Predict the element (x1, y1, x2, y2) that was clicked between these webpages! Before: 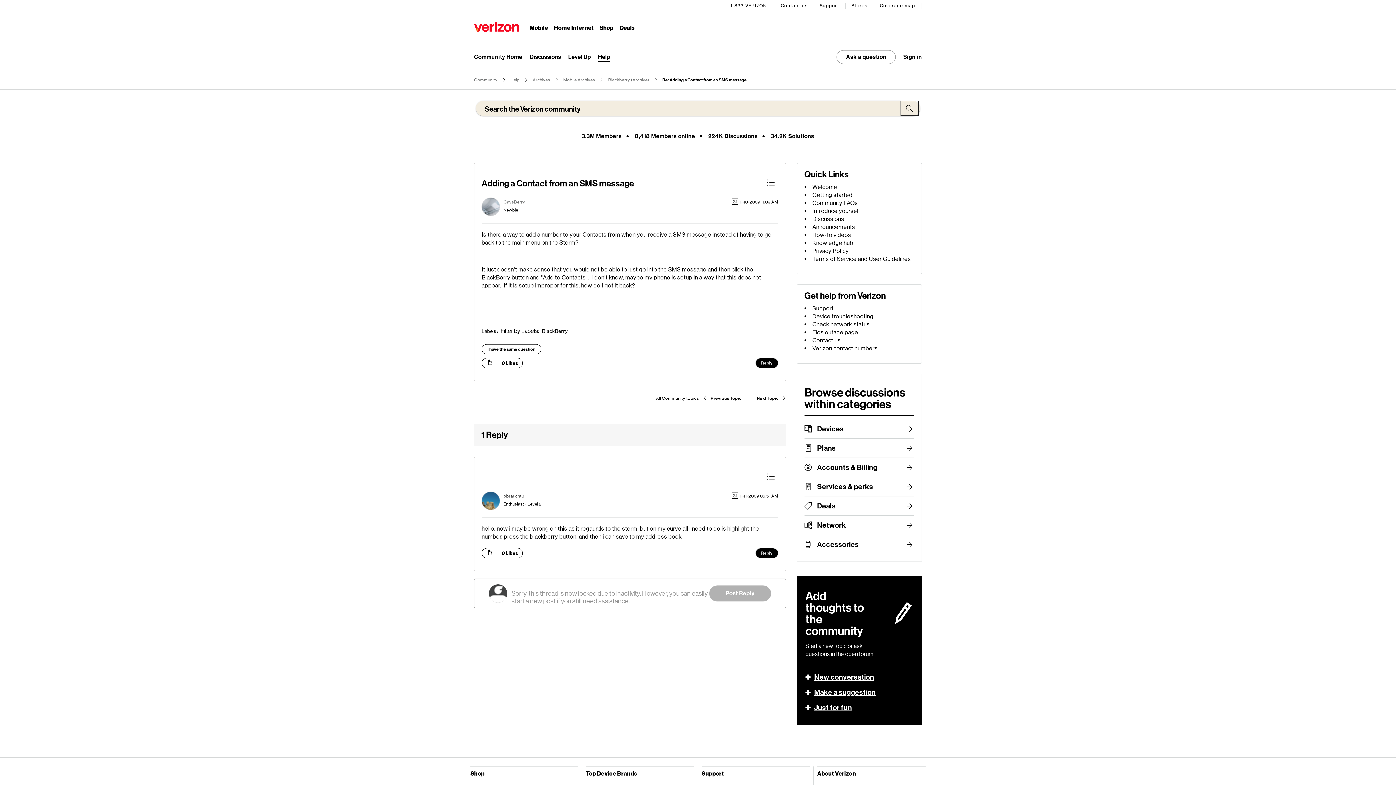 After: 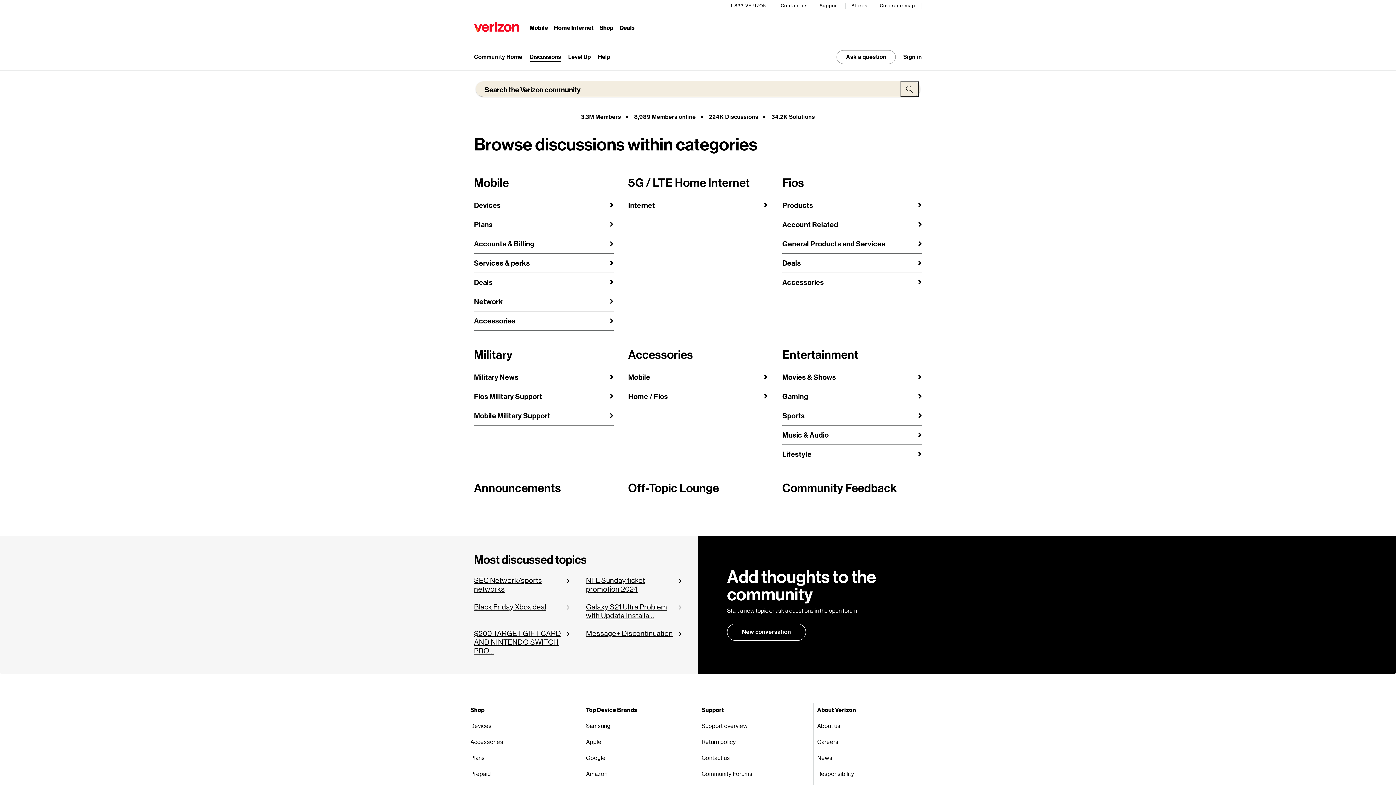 Action: label: Discussions bbox: (812, 215, 844, 222)